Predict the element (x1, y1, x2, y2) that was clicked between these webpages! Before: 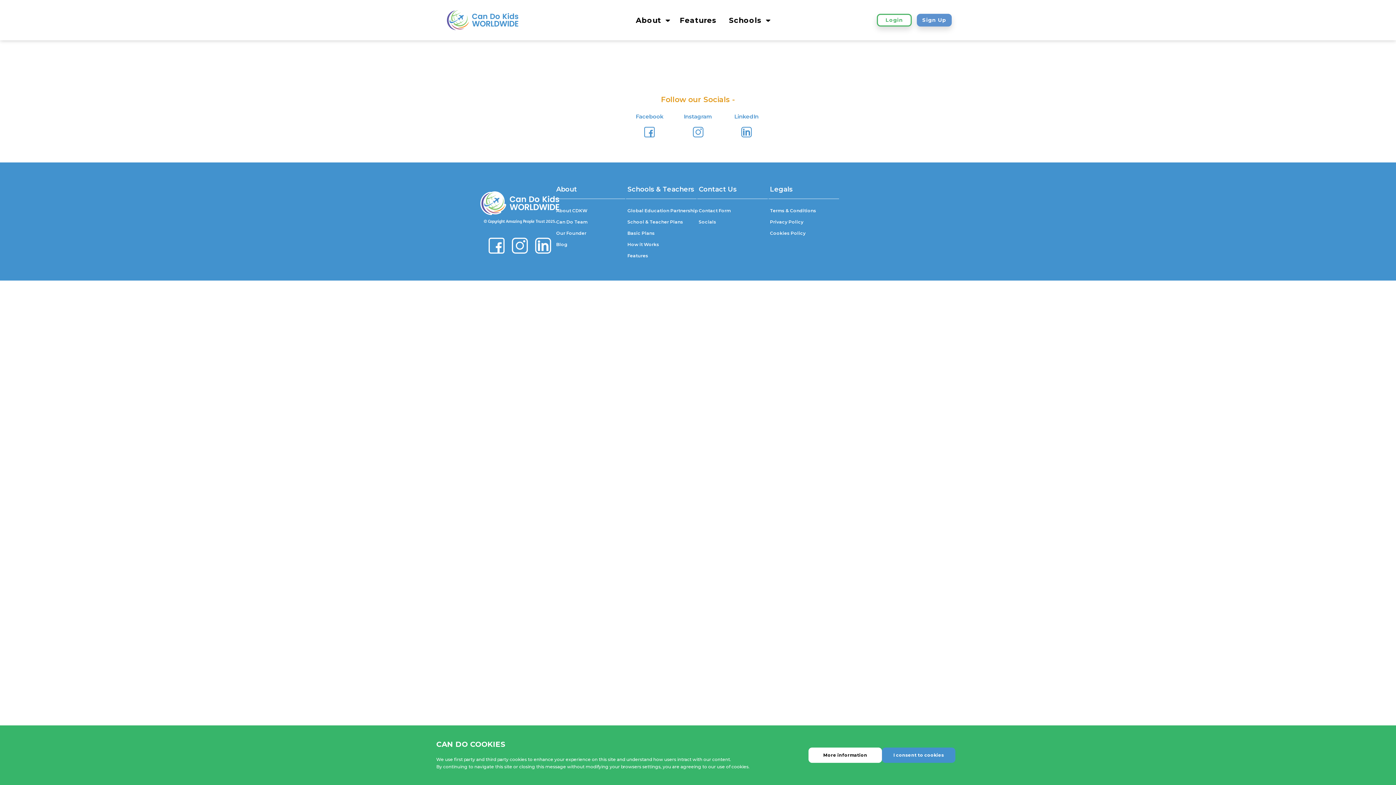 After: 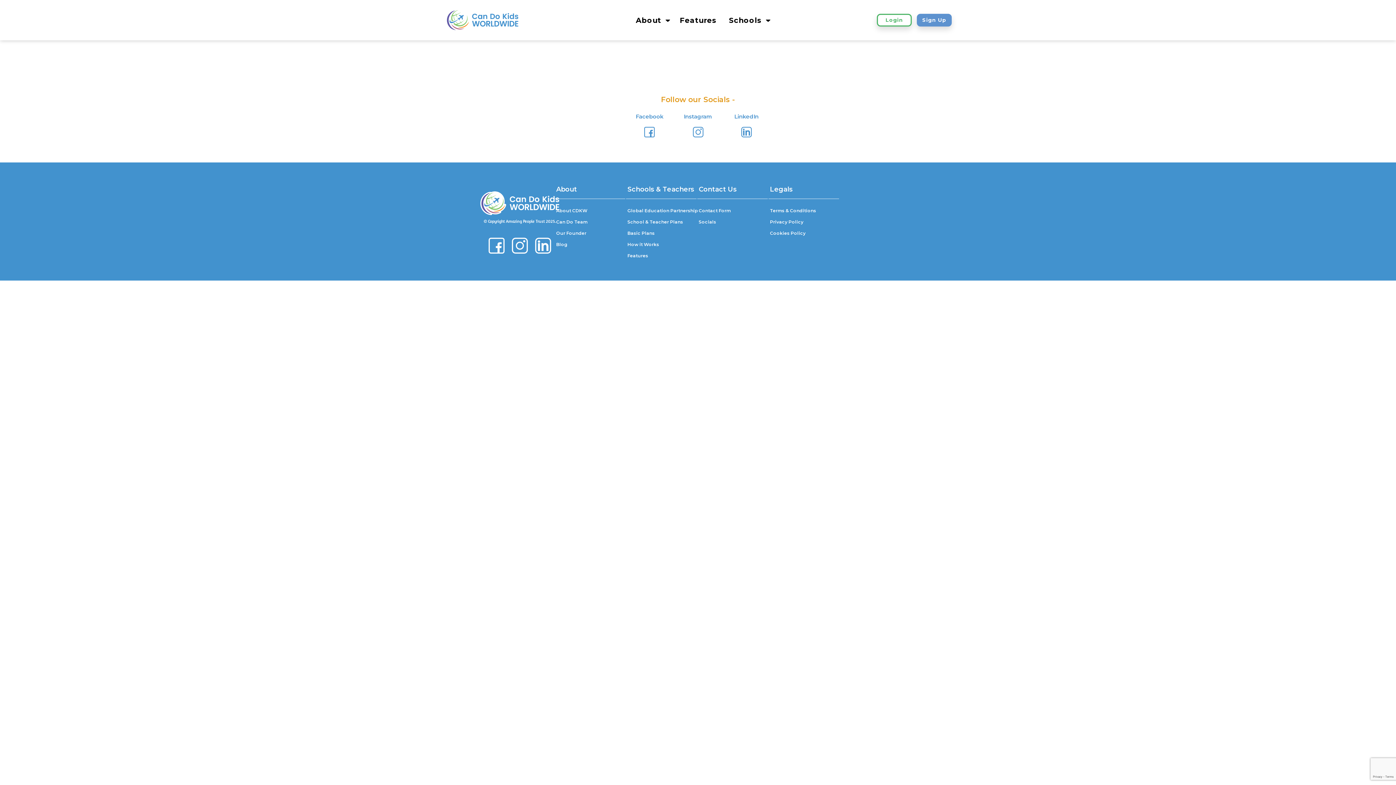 Action: label: I consent to cookies bbox: (882, 748, 955, 763)